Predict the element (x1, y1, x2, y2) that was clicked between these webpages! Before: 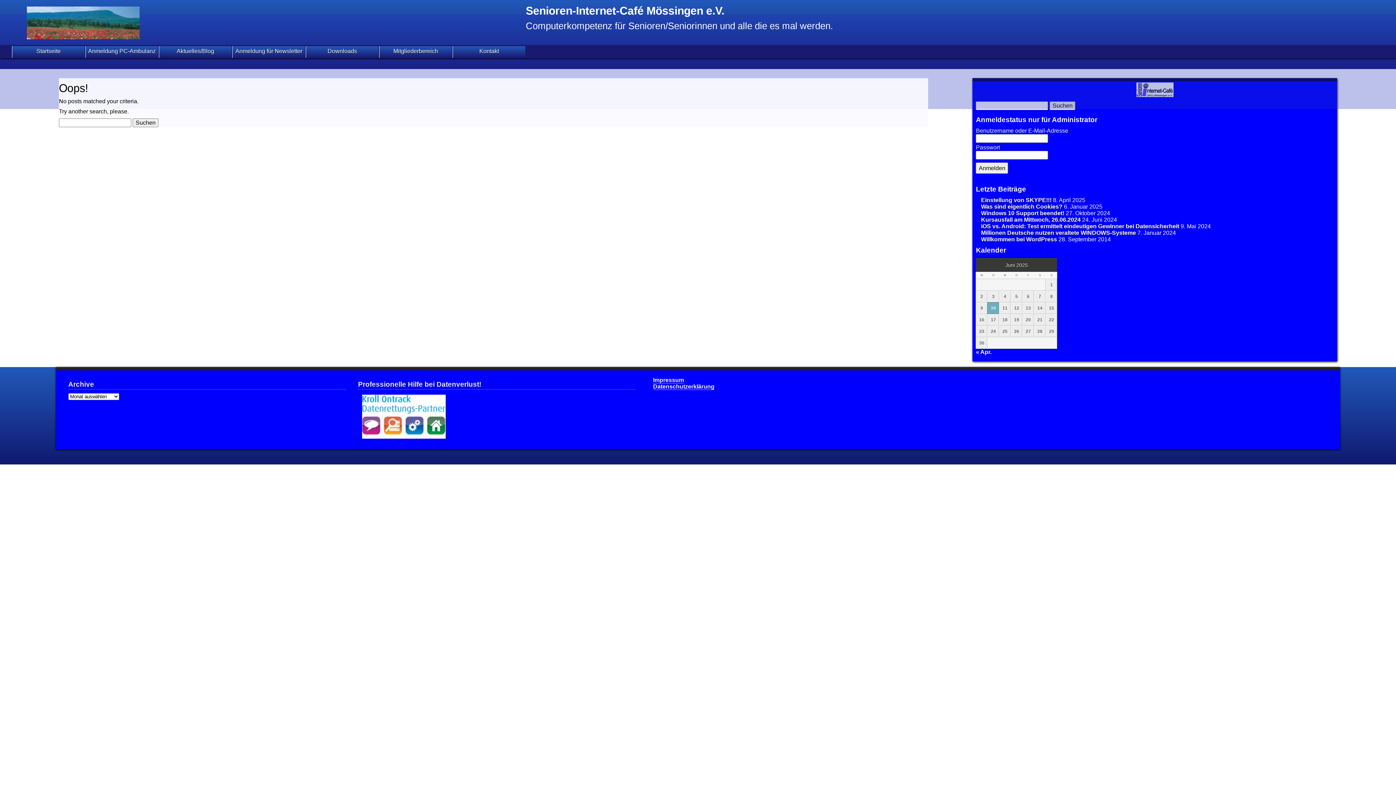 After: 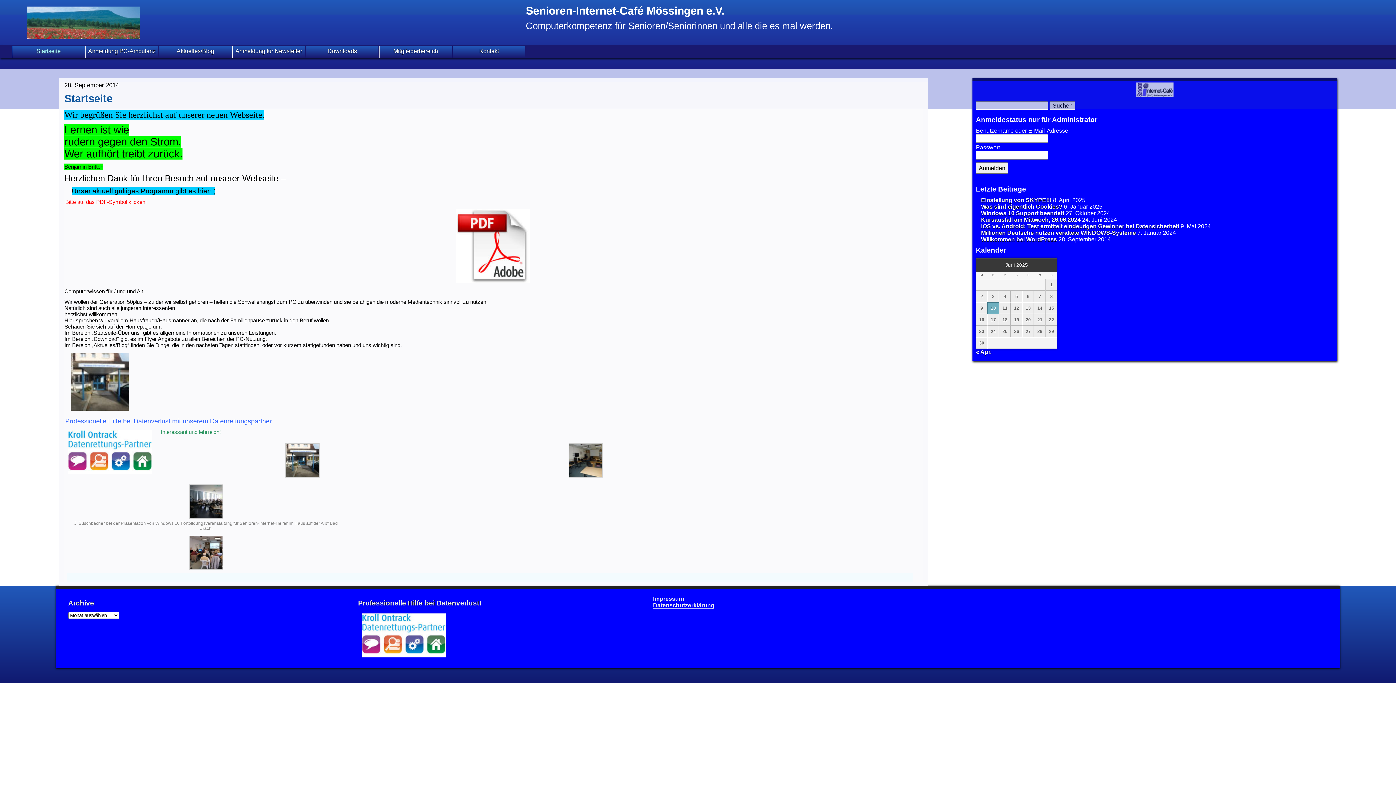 Action: bbox: (12, 46, 84, 57) label: Startseite